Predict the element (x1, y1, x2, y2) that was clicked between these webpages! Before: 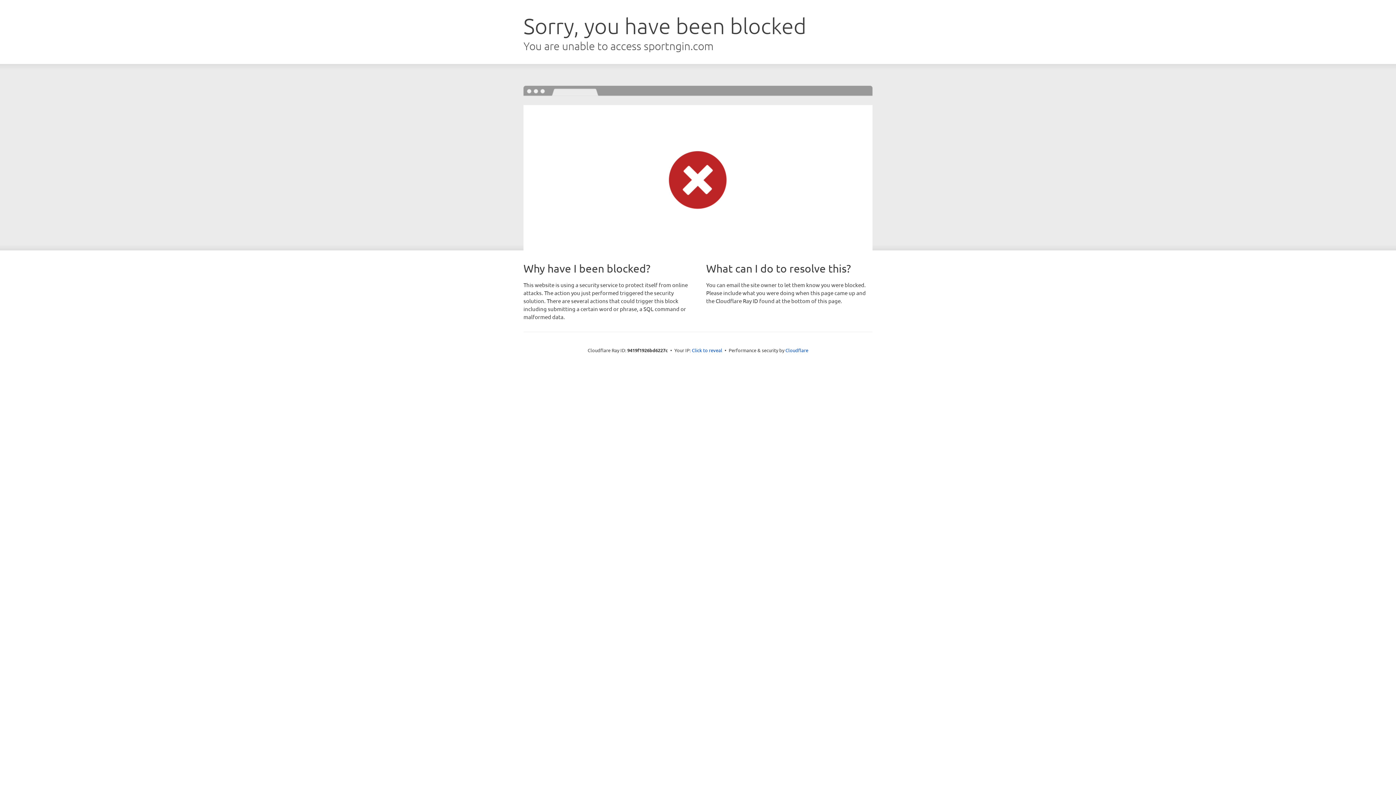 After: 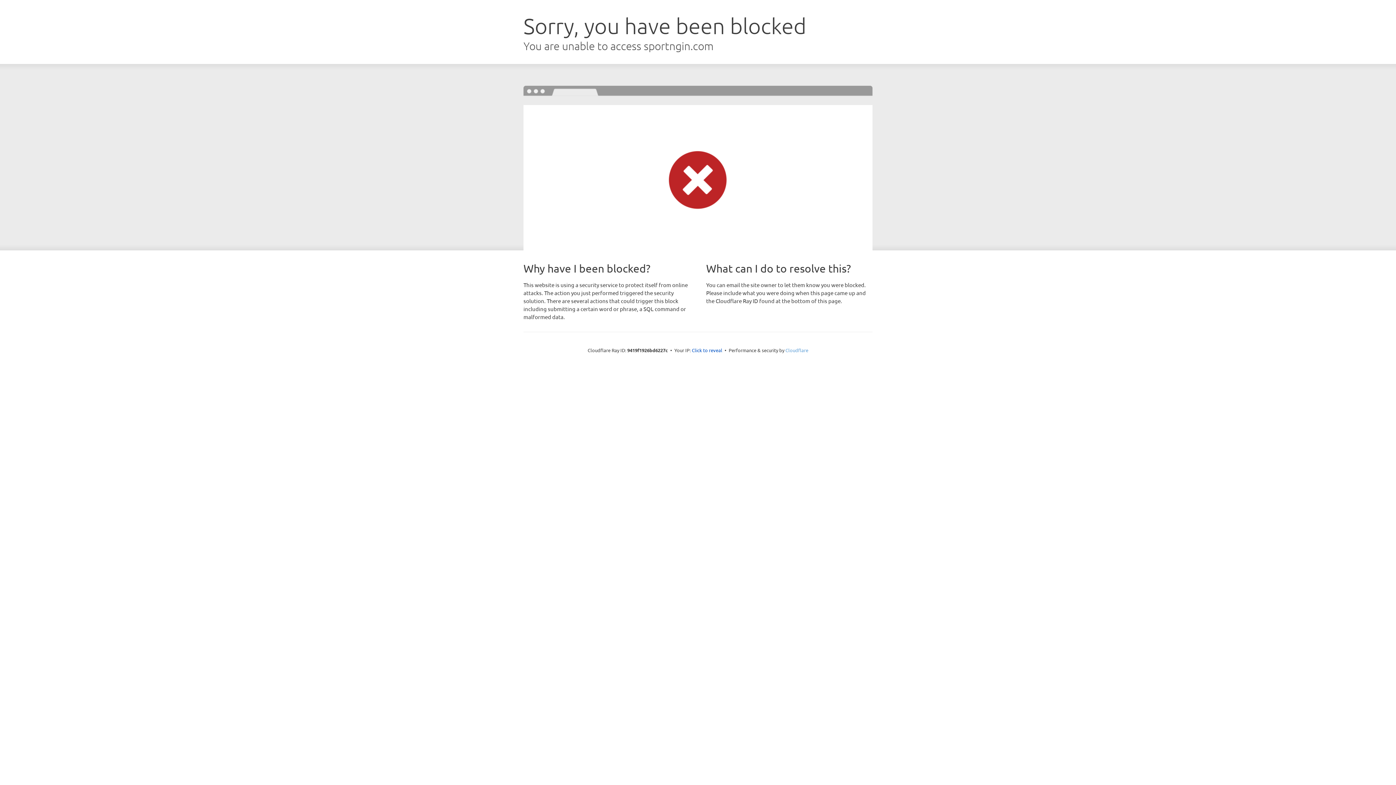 Action: label: Cloudflare bbox: (785, 347, 808, 353)